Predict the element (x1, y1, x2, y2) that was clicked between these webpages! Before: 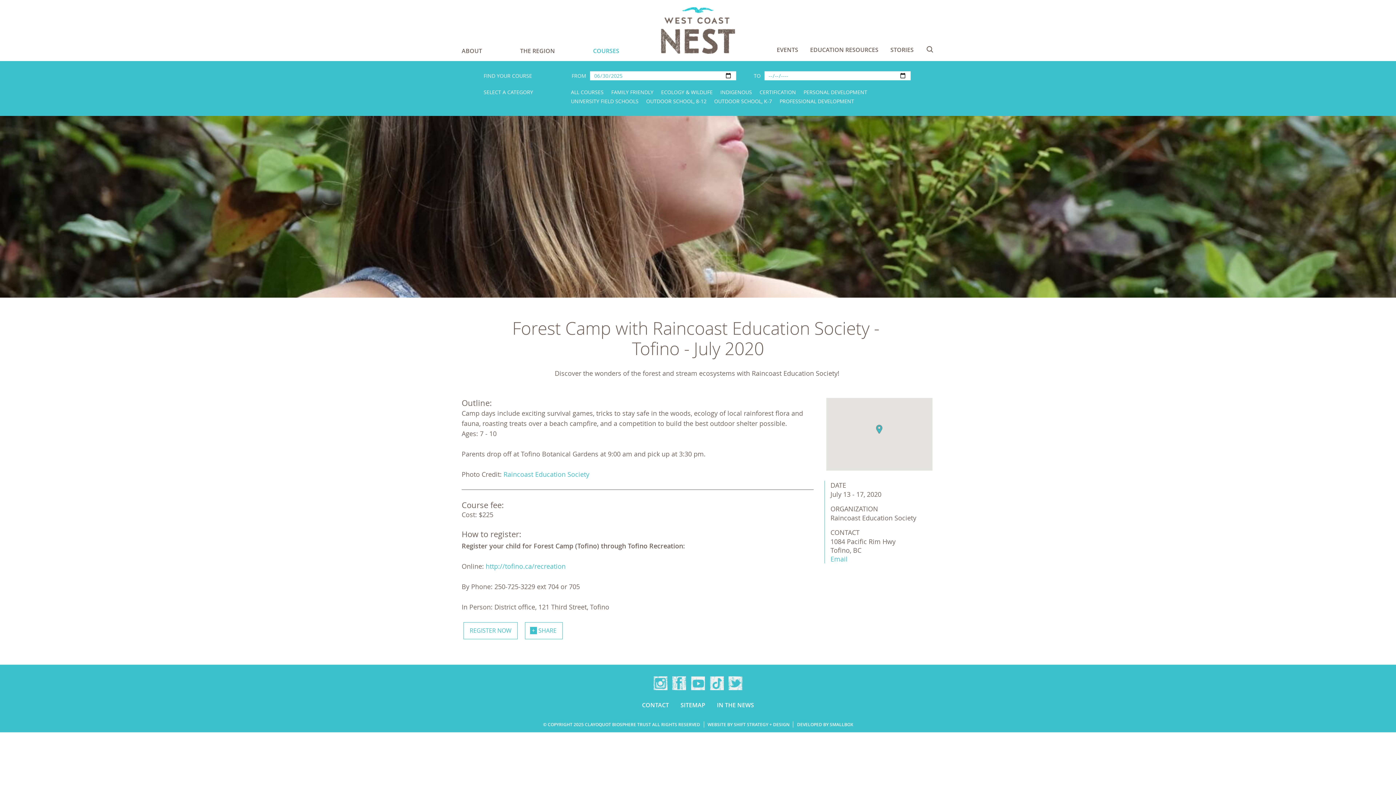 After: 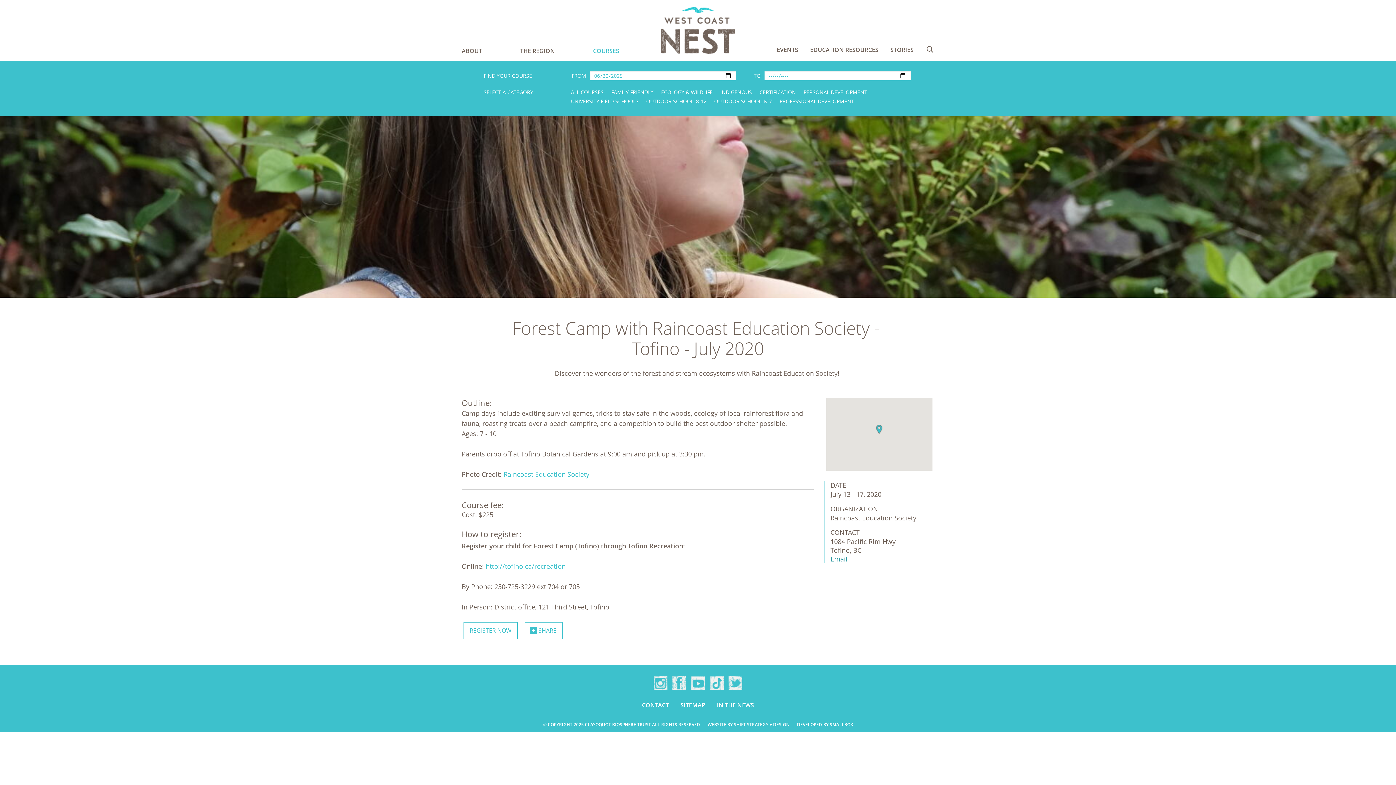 Action: bbox: (830, 554, 847, 563) label: Email